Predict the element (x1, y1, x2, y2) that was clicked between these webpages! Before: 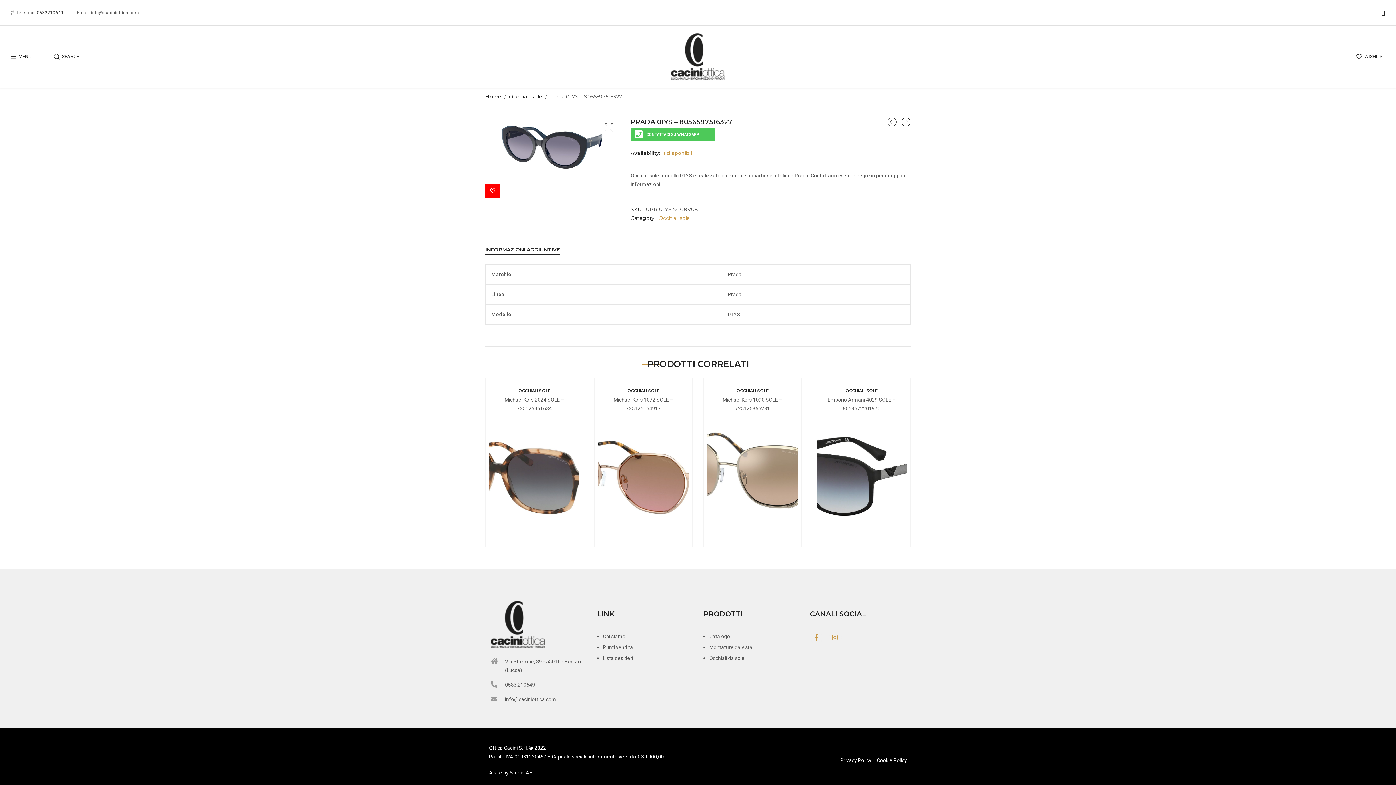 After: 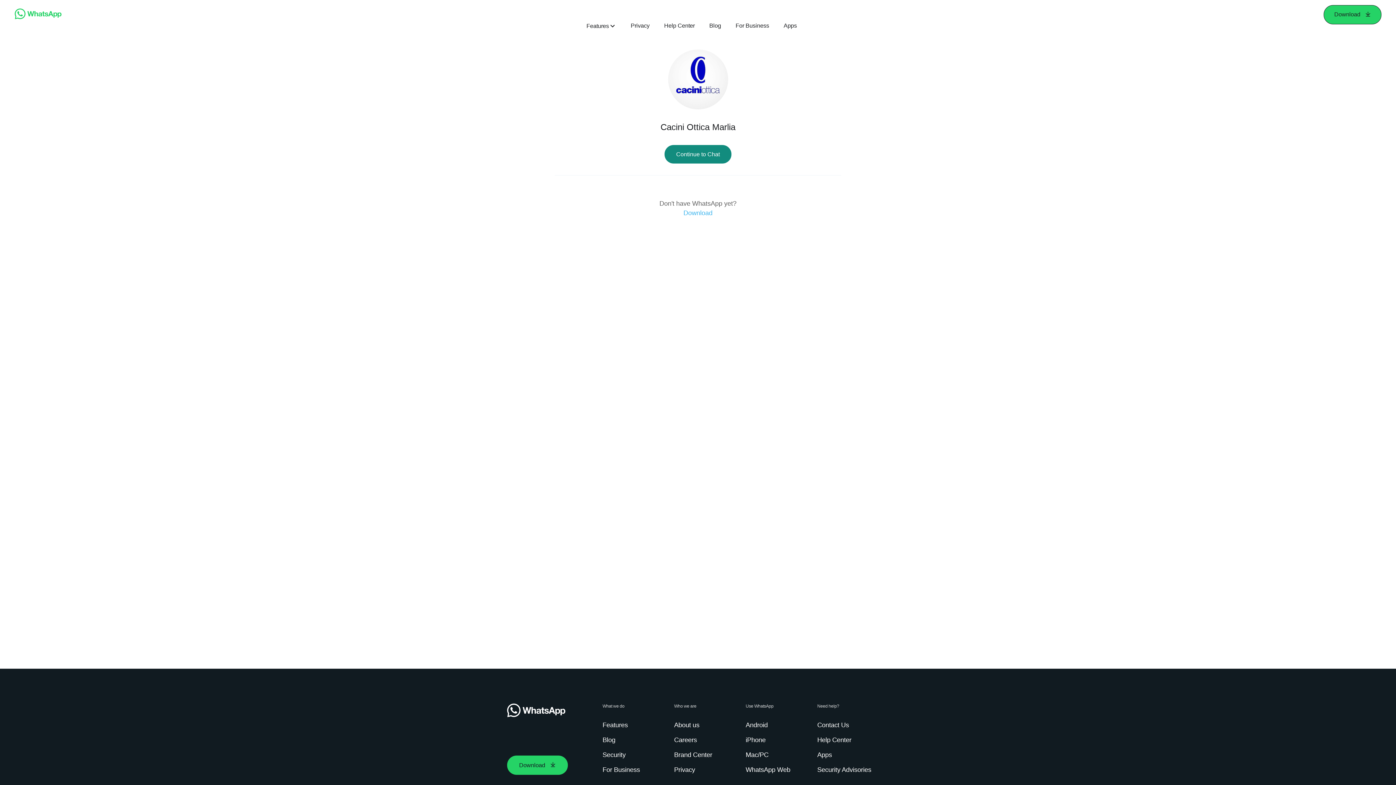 Action: label: CONTATTACI SU WHATSAPP bbox: (630, 127, 715, 141)